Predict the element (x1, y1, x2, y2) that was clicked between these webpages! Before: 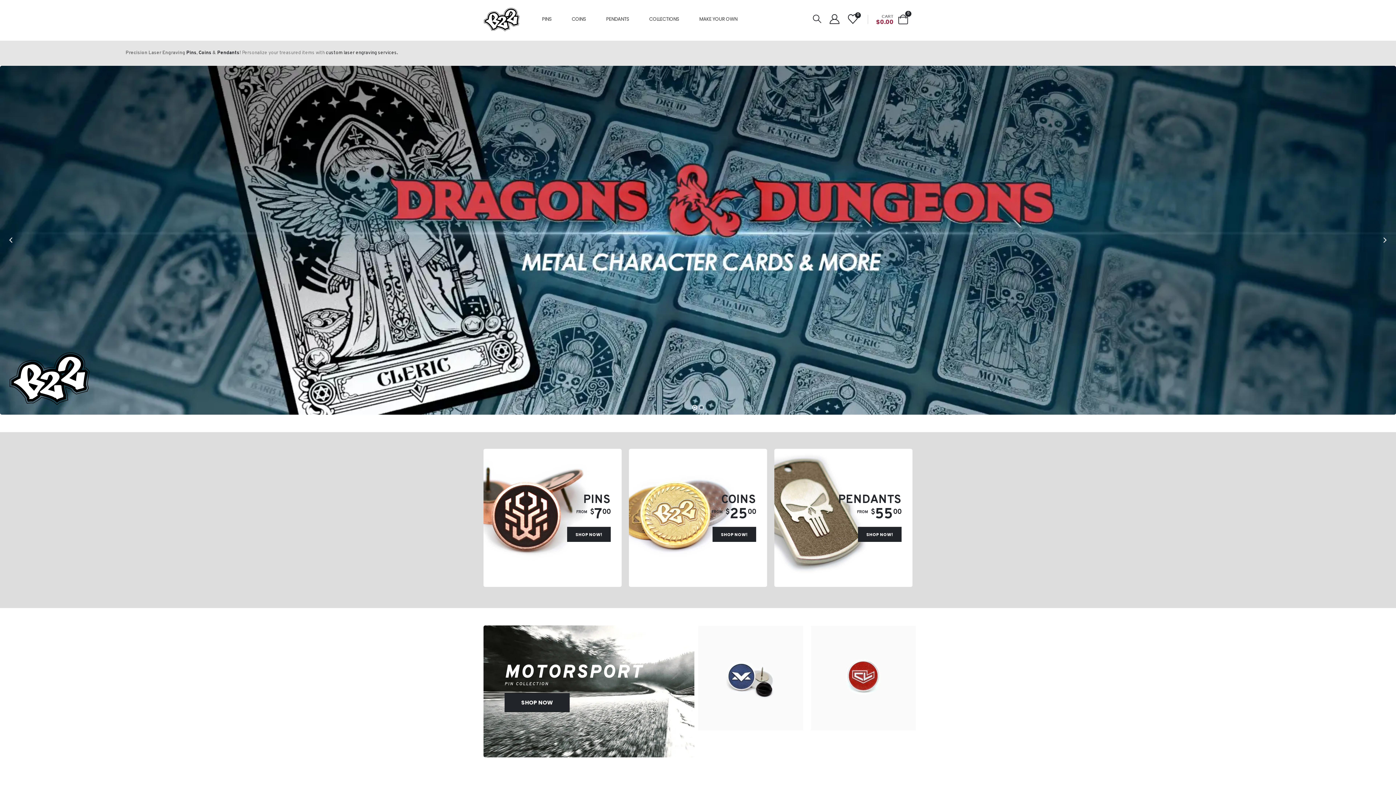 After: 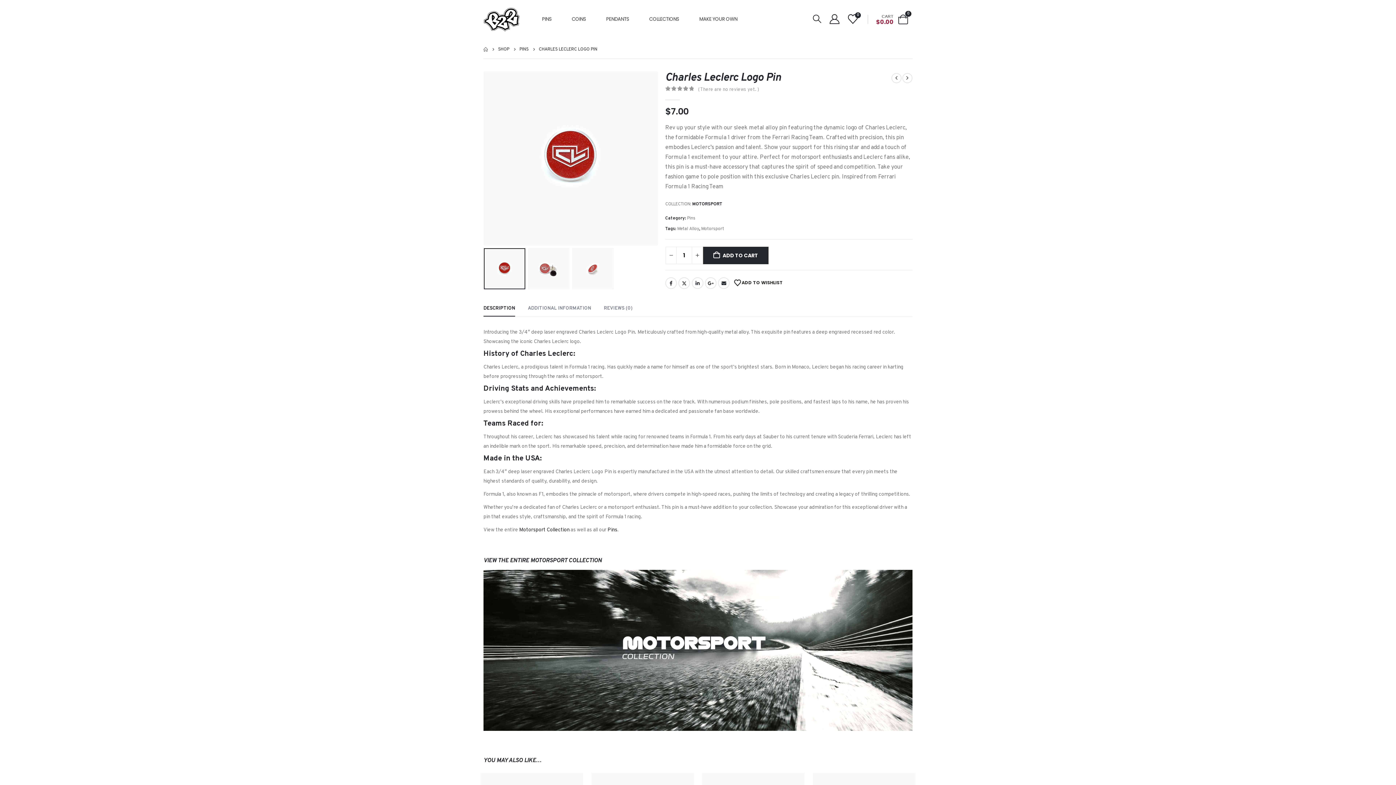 Action: label: Go to product page bbox: (811, 626, 916, 731)